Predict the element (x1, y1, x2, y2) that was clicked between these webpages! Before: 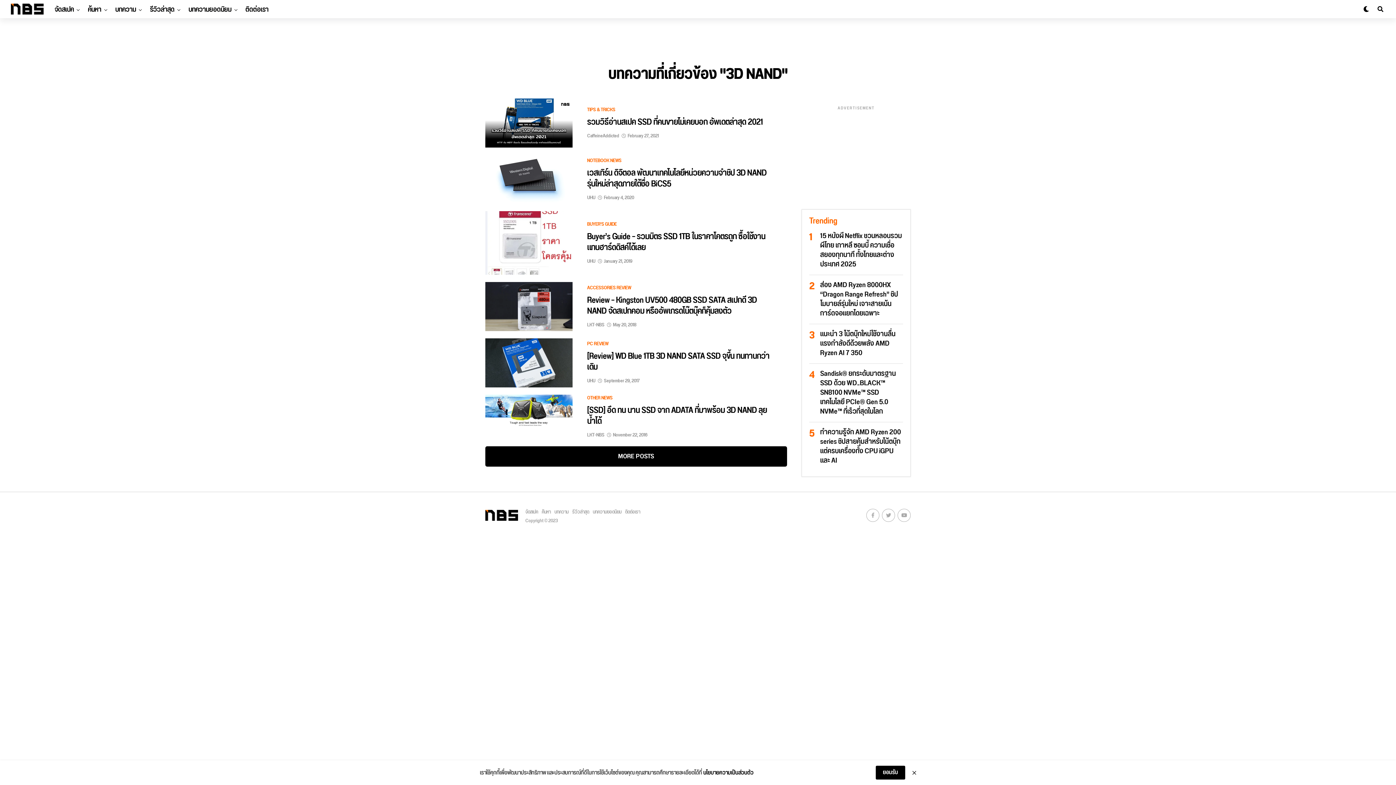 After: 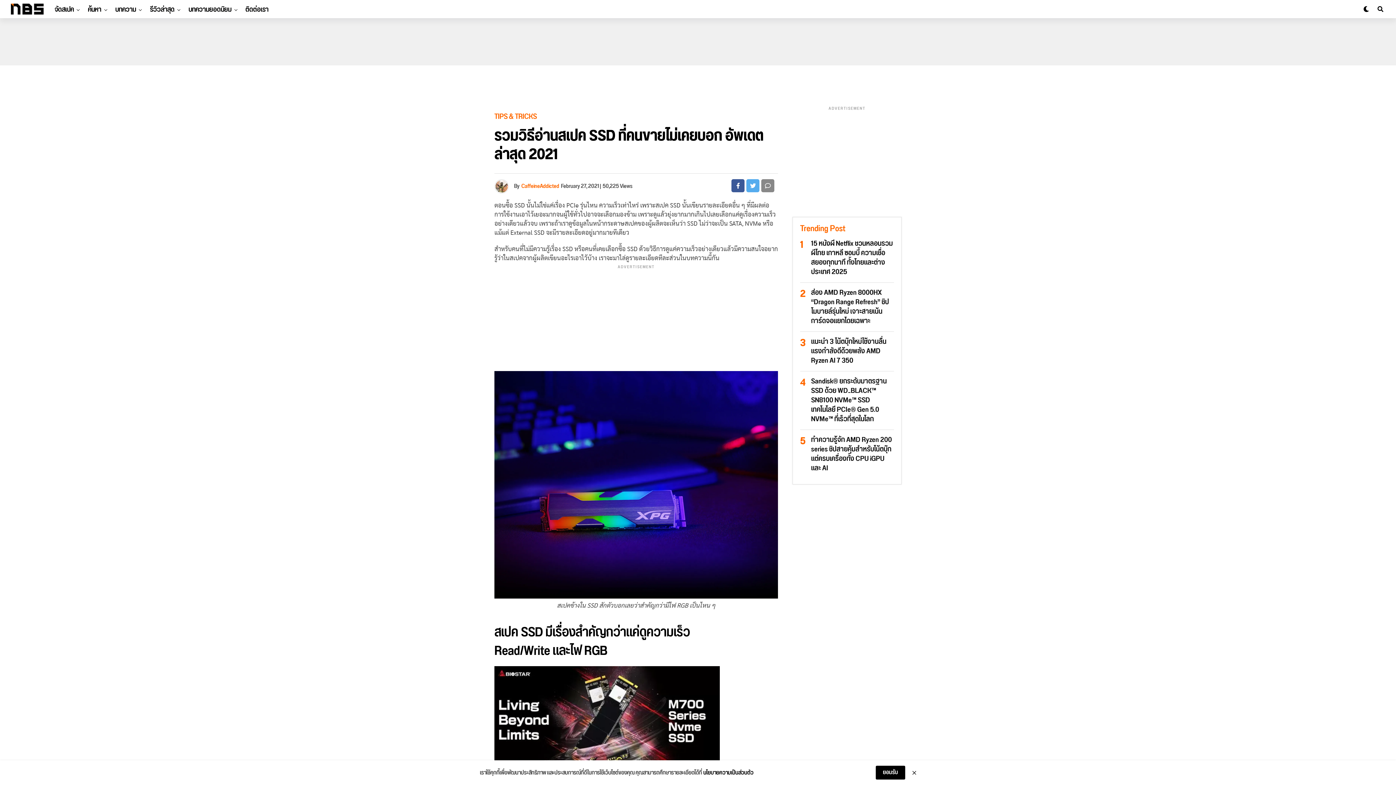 Action: bbox: (587, 116, 762, 128) label: รวมวิธีอ่านสเปค SSD ที่คนขายไม่เคยบอก อัพเดตล่าสุด 2021